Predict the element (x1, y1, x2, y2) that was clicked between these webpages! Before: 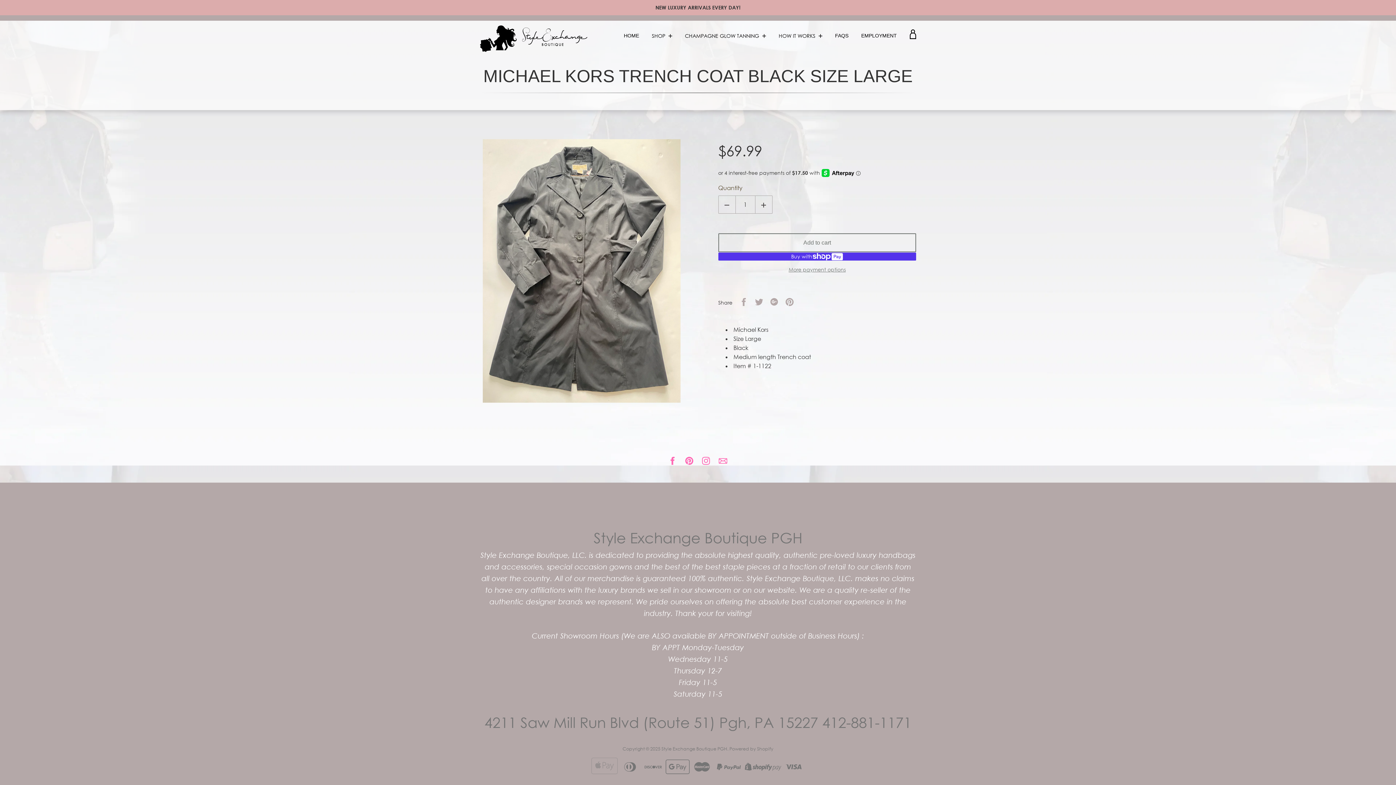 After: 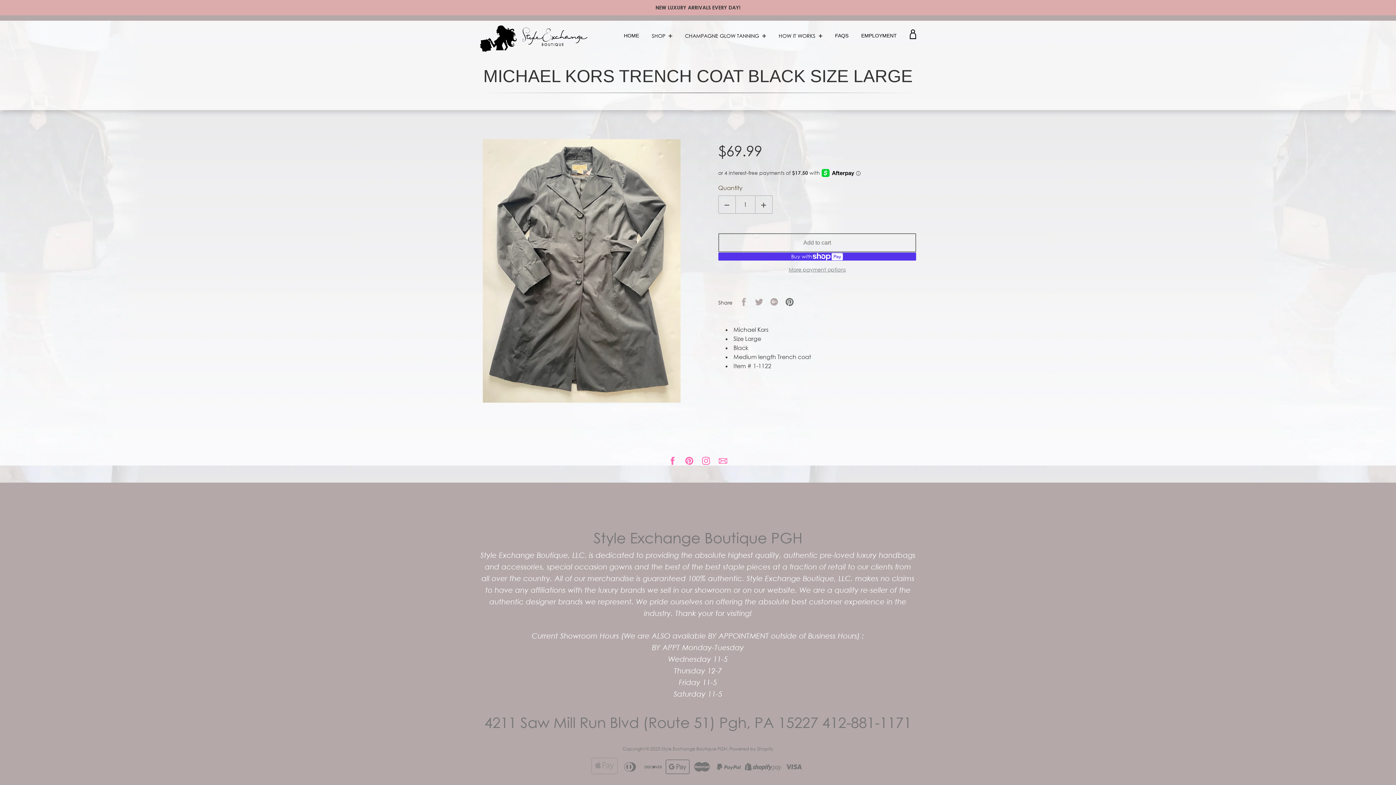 Action: label: Share on Pinterest bbox: (785, 298, 793, 308)